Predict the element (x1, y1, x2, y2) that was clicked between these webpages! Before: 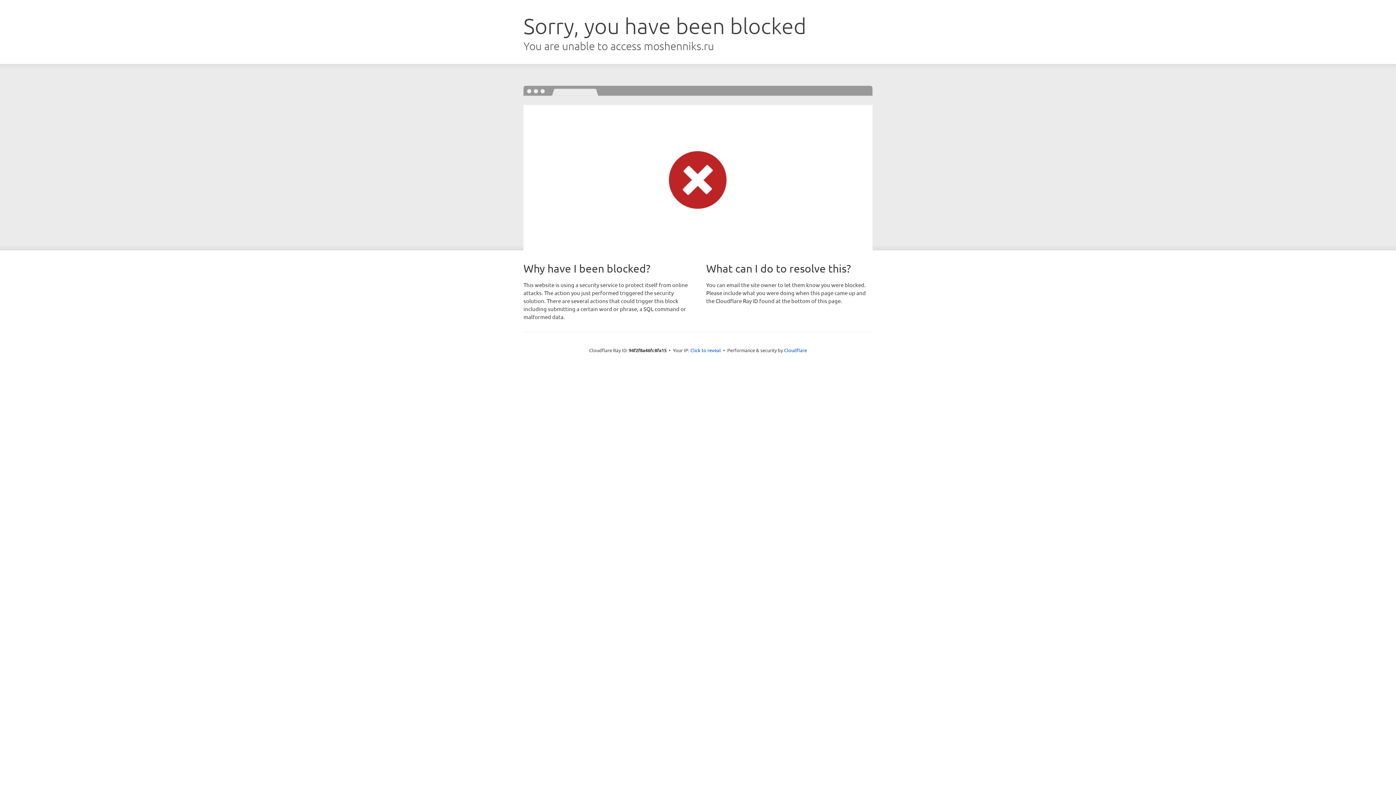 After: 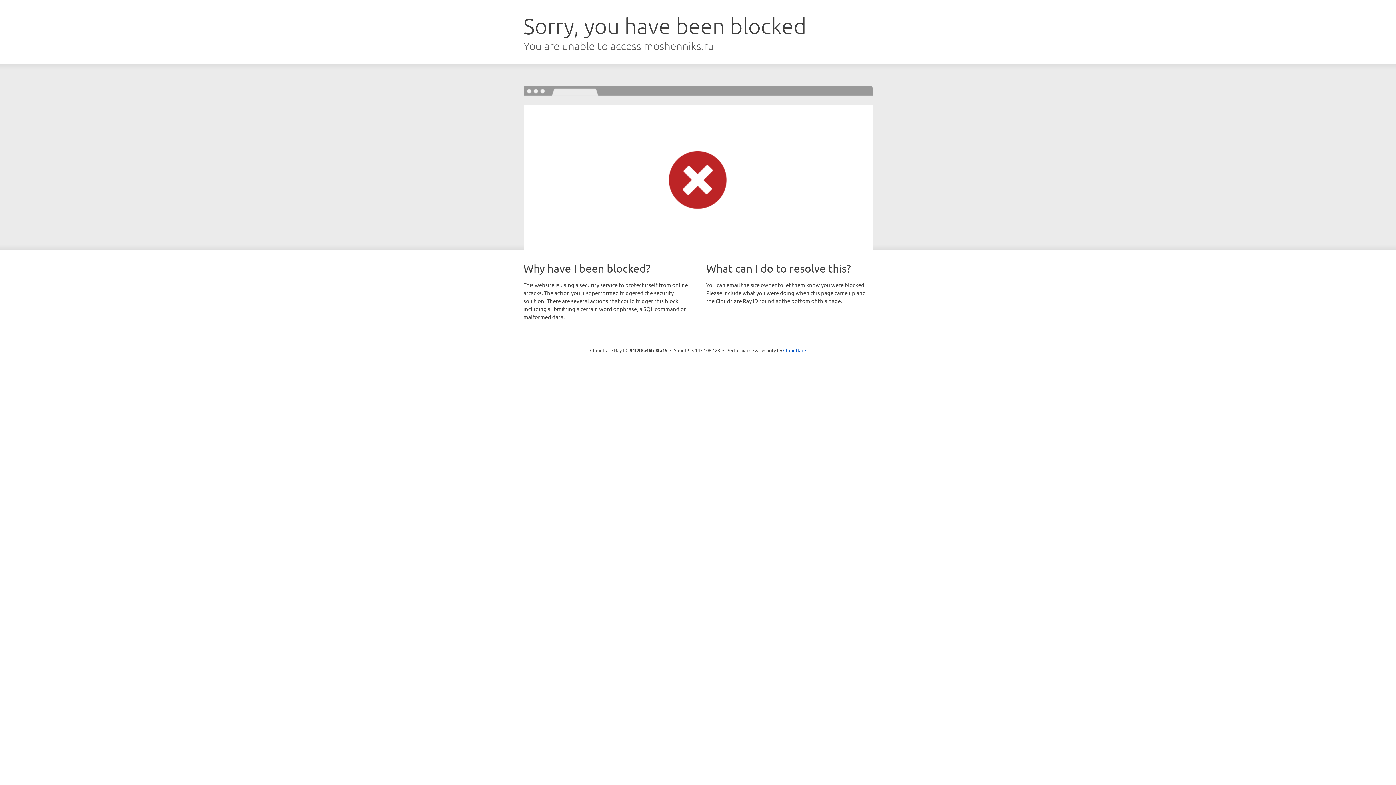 Action: bbox: (690, 346, 721, 353) label: Click to reveal